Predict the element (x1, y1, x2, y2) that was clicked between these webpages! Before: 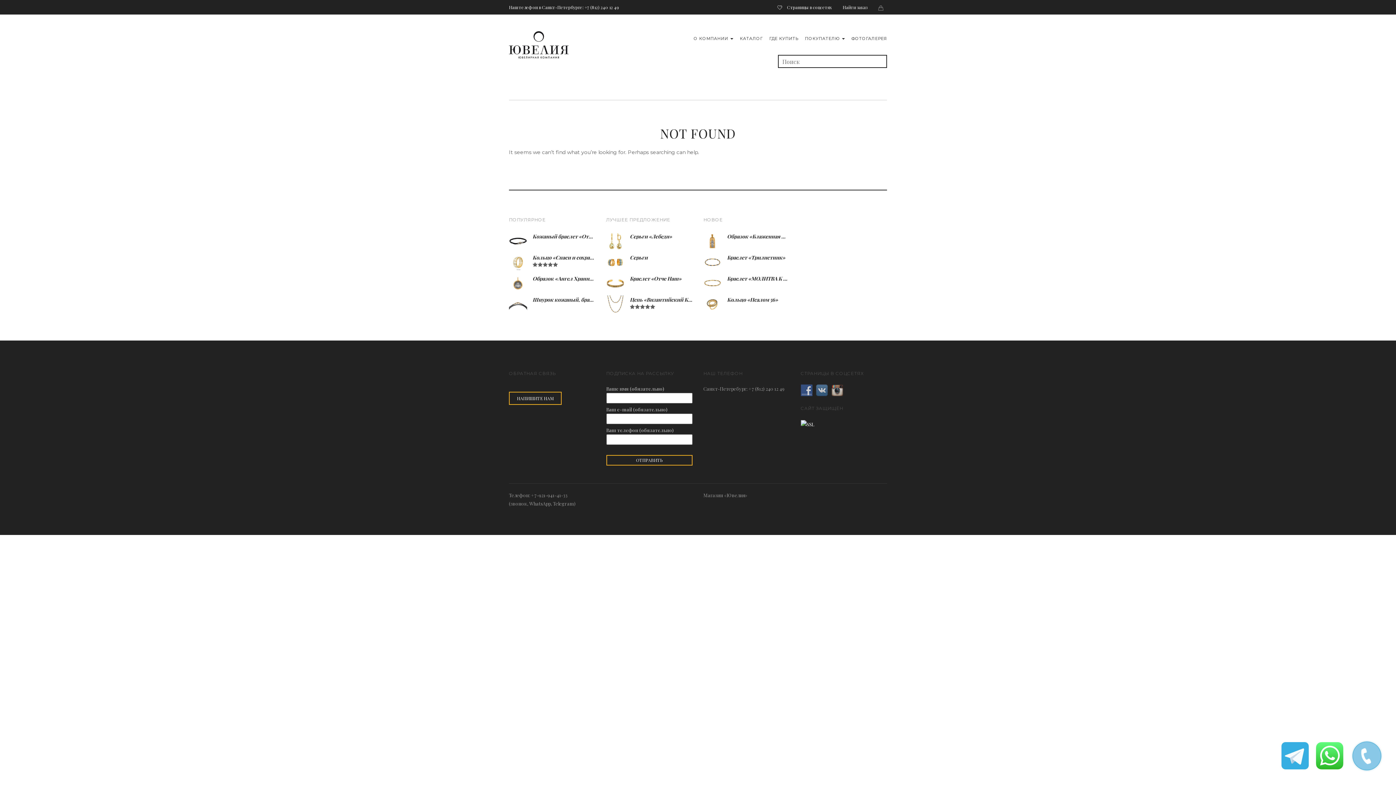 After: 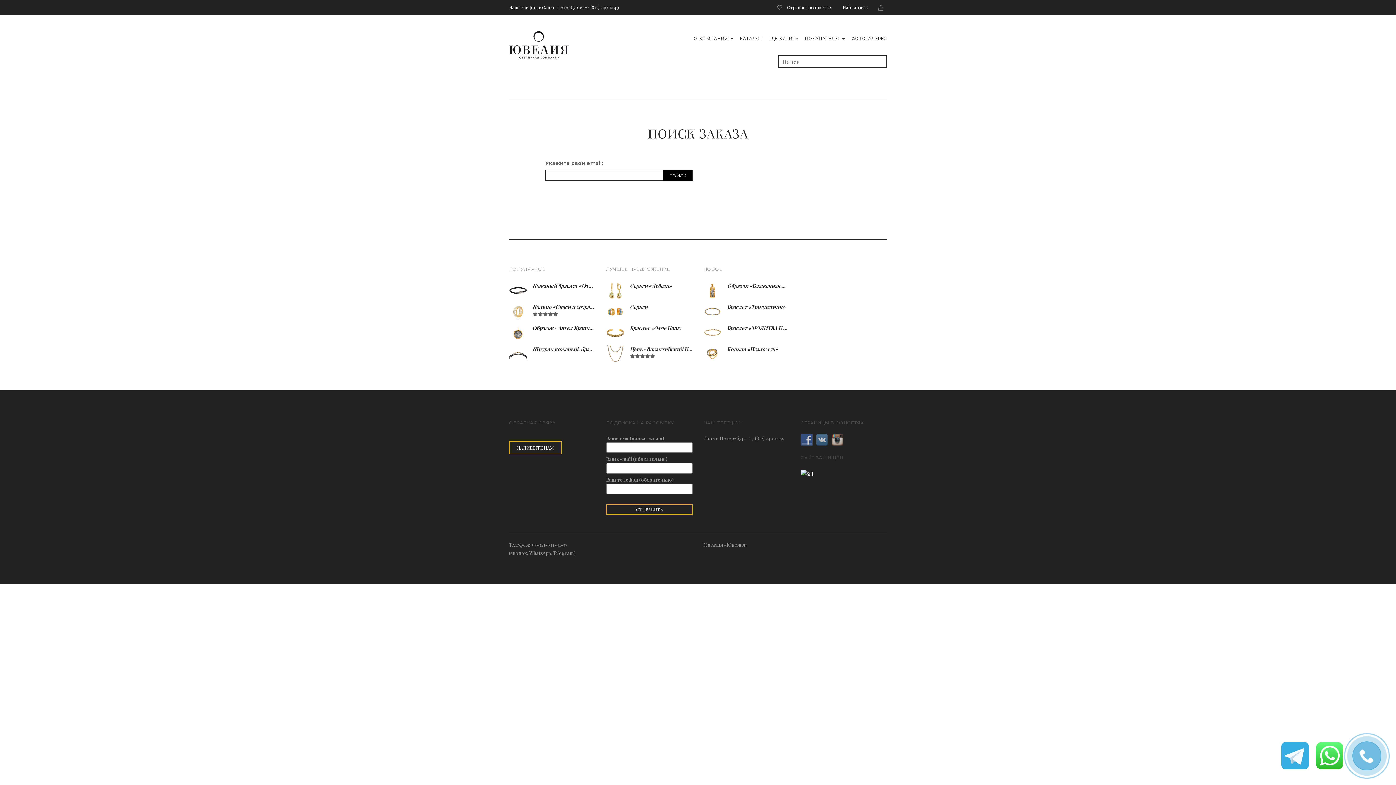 Action: label: Найти заказ bbox: (837, 0, 873, 14)